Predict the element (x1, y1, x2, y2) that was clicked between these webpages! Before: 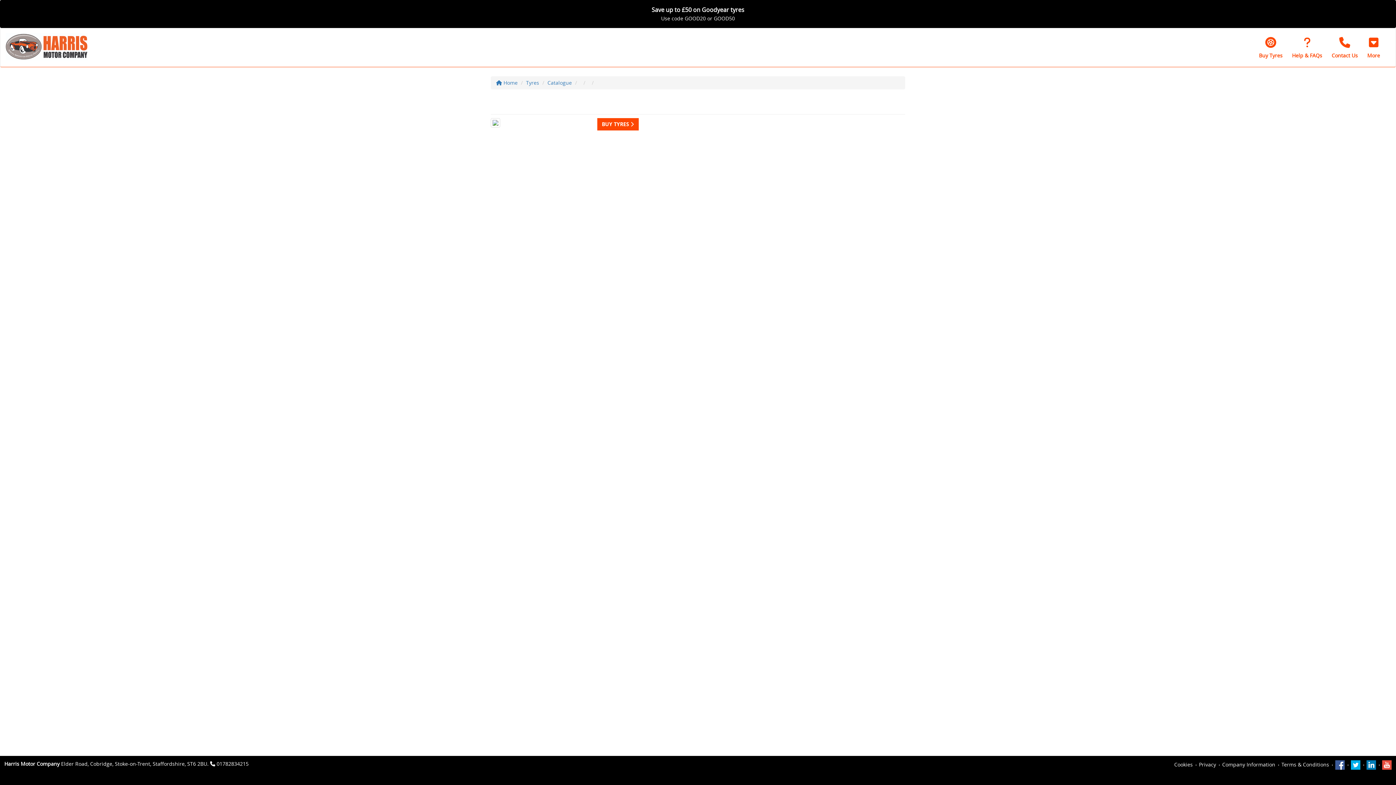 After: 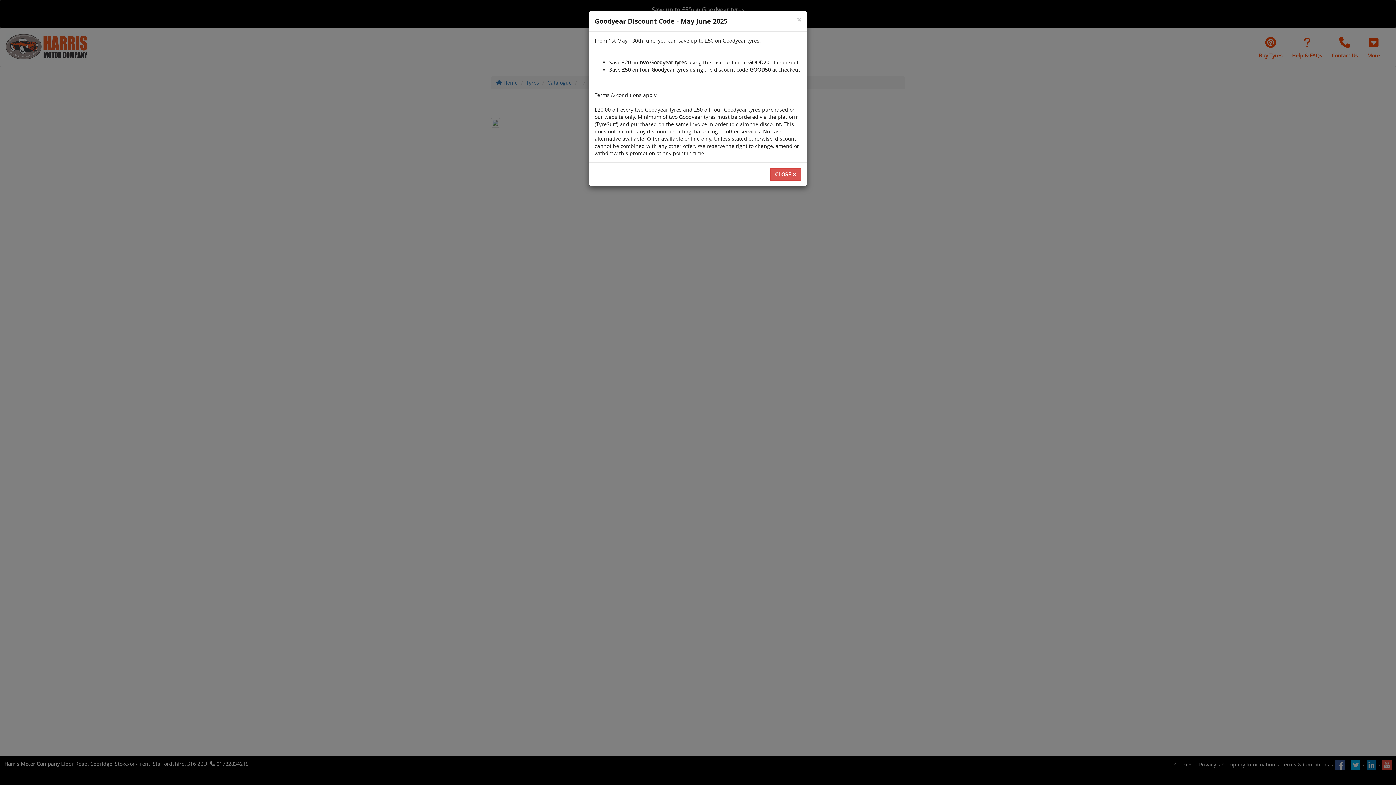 Action: label: Save up to £50 on Goodyear tyres
Use code GOOD20 or GOOD50 bbox: (5, 5, 1390, 22)